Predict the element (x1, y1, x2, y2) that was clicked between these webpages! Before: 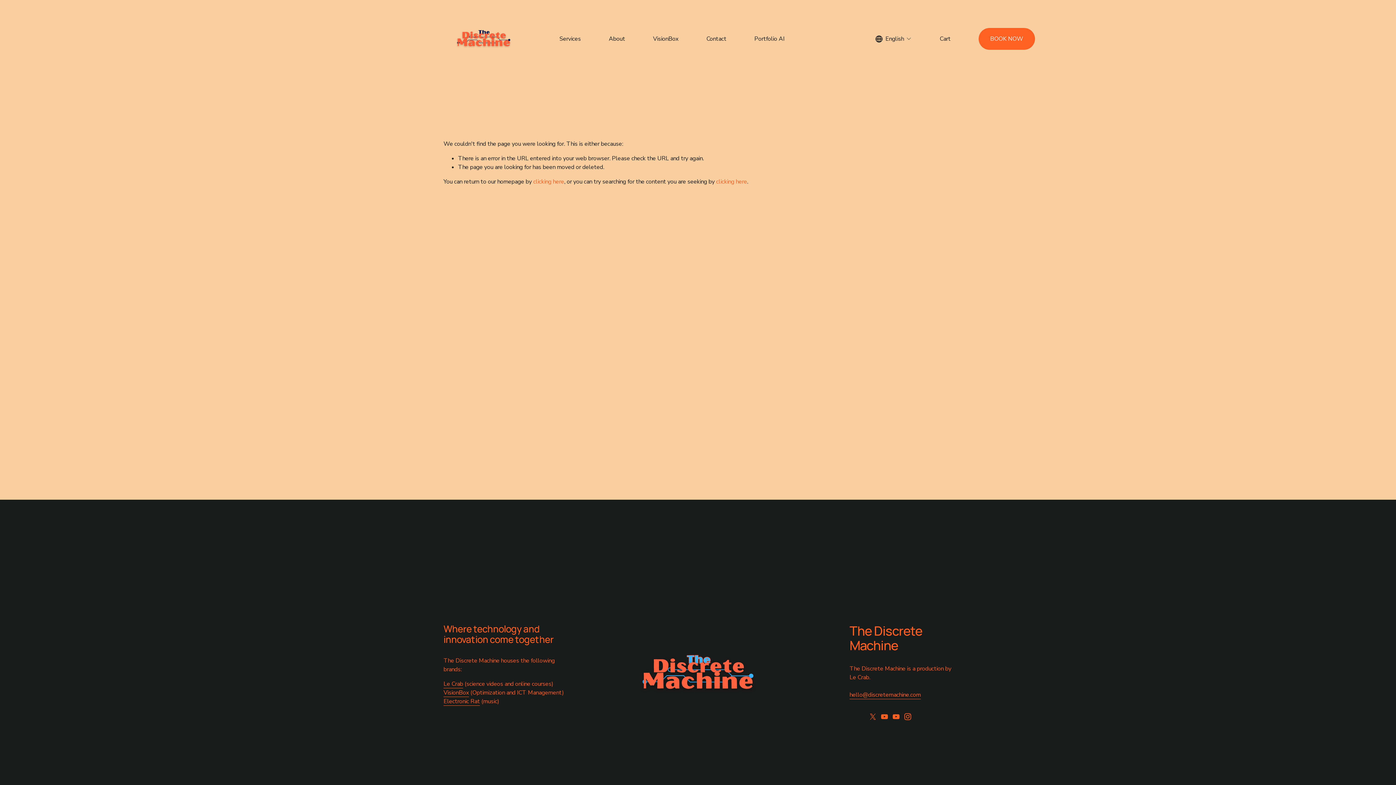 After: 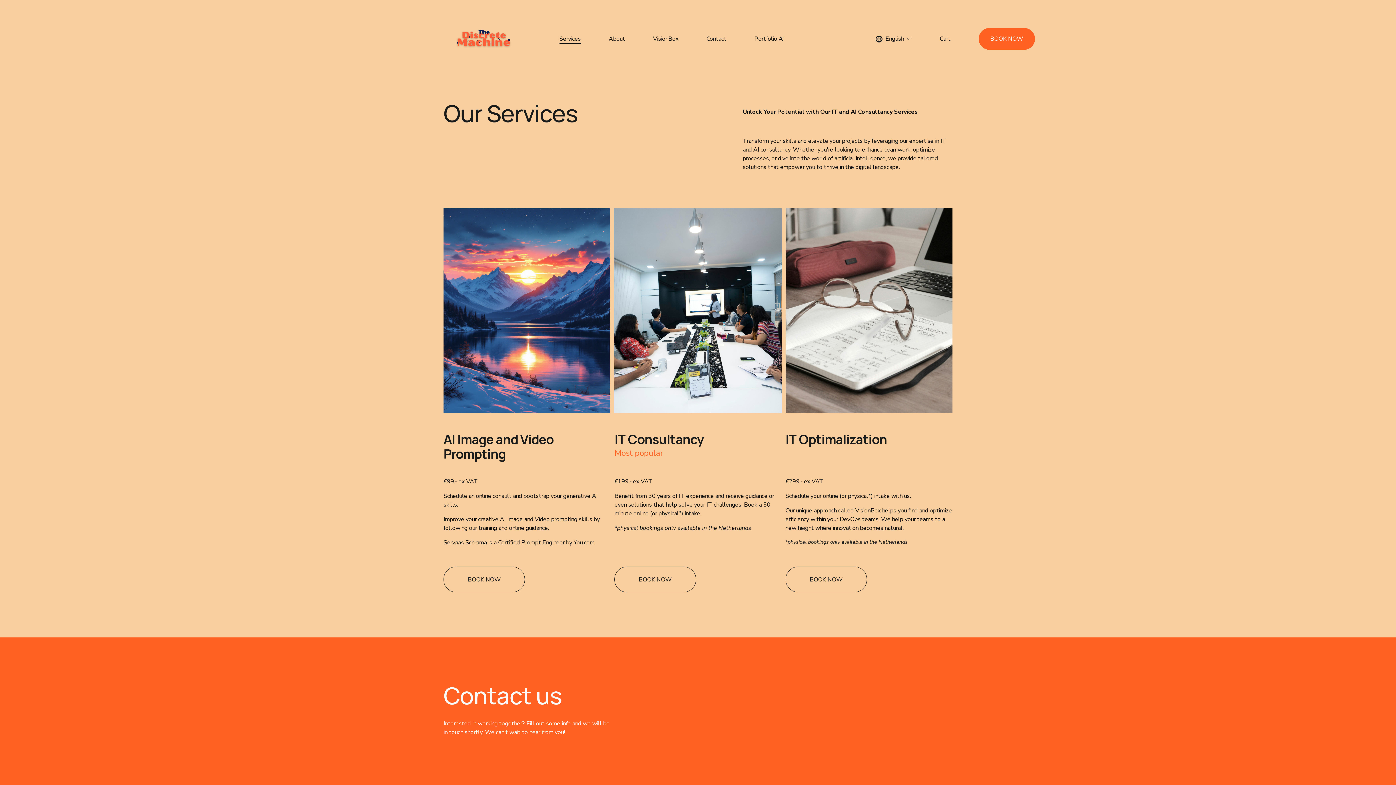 Action: bbox: (559, 33, 581, 43) label: Services